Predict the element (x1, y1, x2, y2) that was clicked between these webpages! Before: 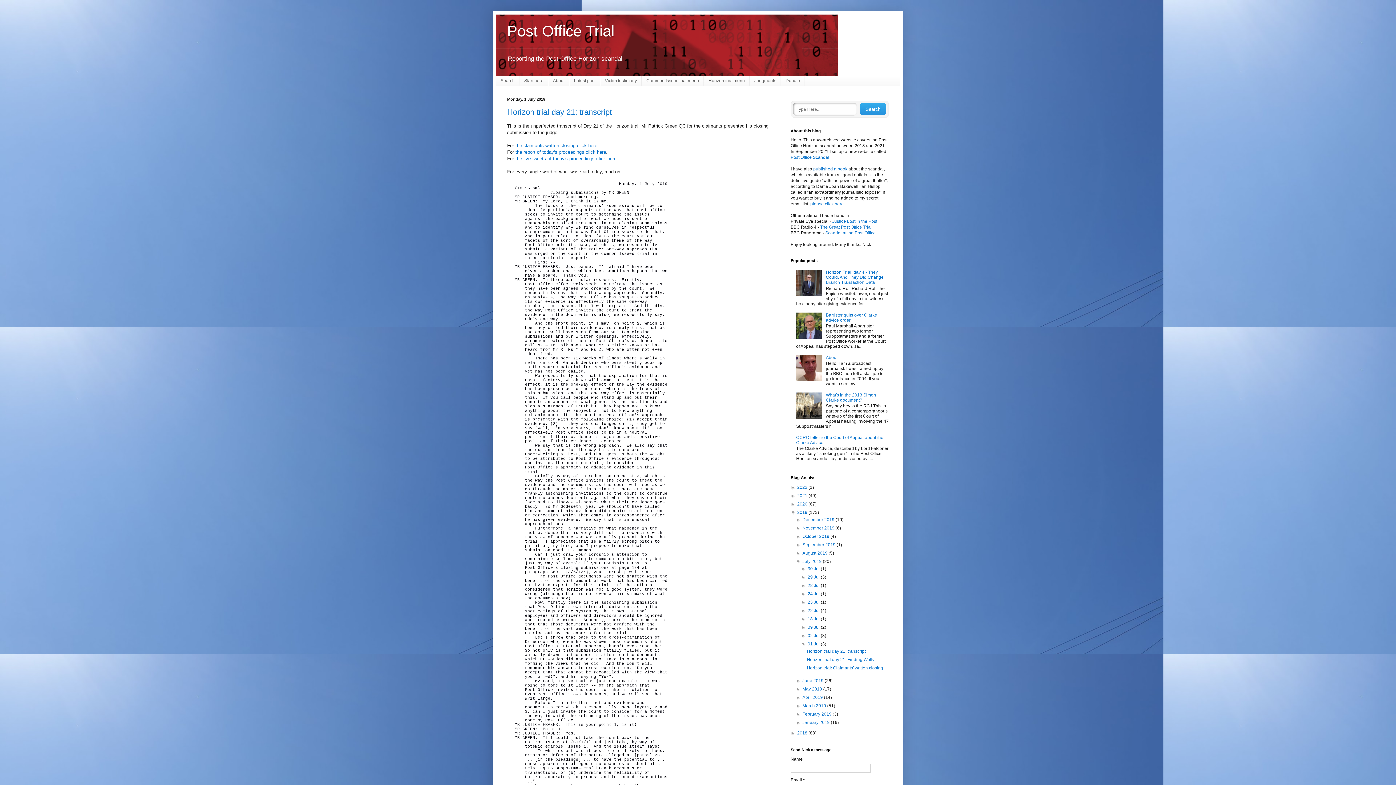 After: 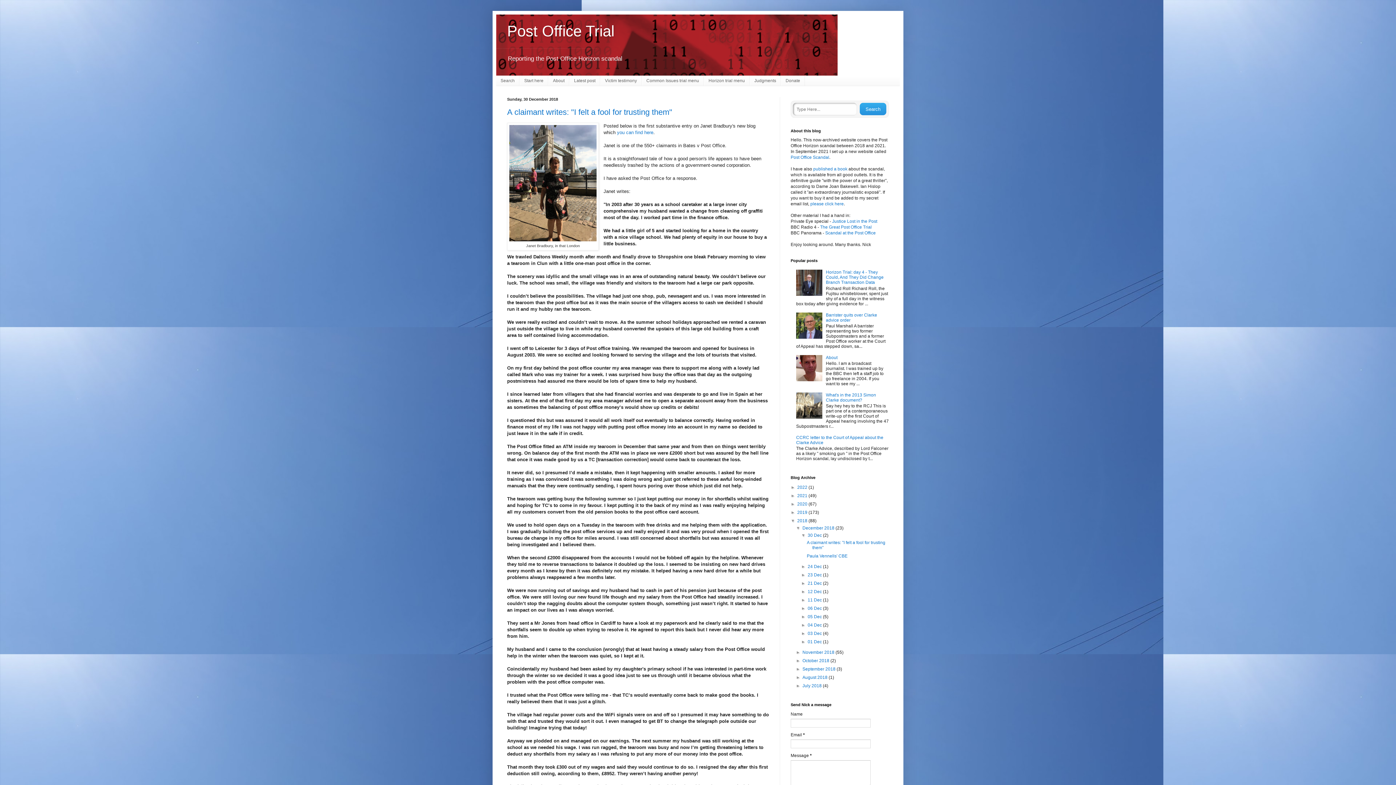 Action: bbox: (797, 730, 808, 735) label: 2018 